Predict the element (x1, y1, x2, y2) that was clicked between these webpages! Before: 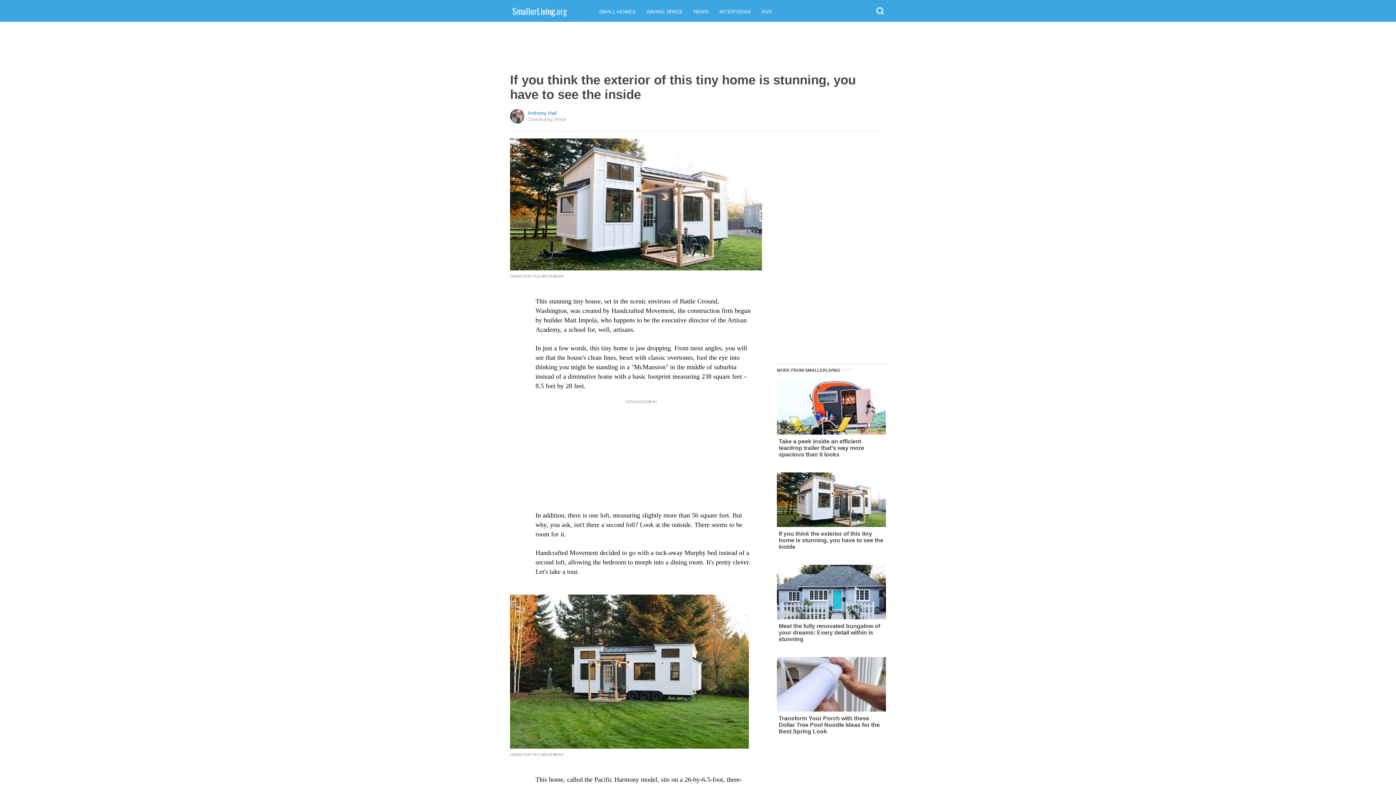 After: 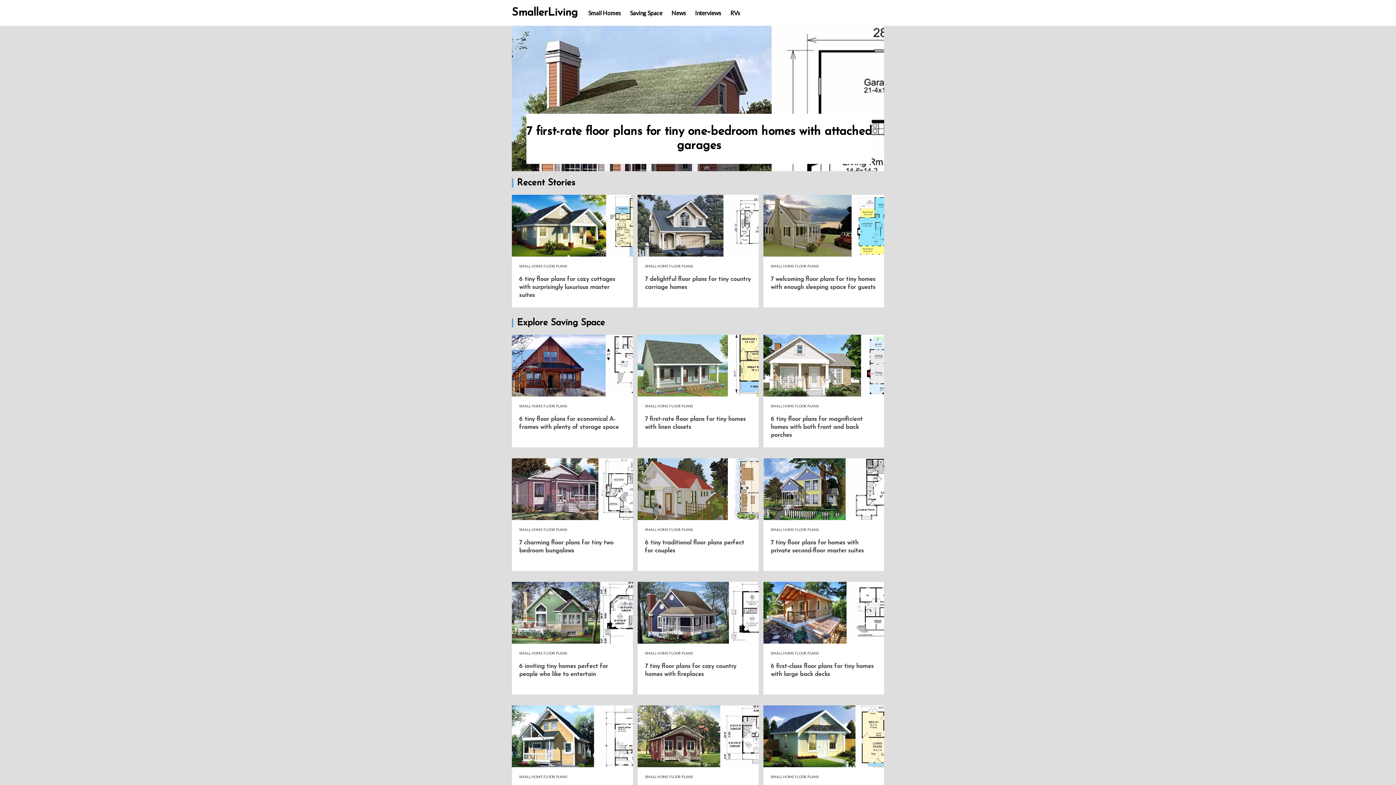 Action: bbox: (646, 8, 682, 14) label: SAVING SPACE